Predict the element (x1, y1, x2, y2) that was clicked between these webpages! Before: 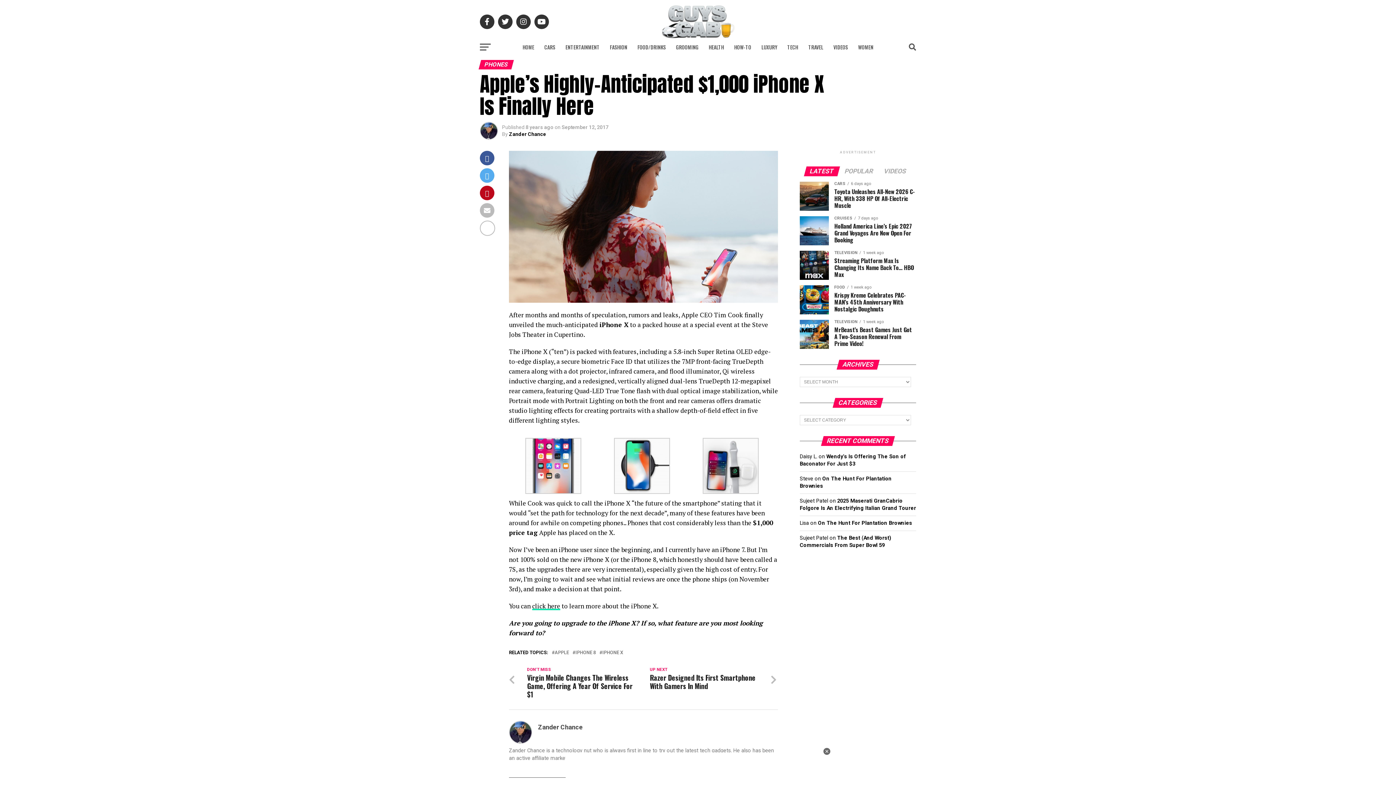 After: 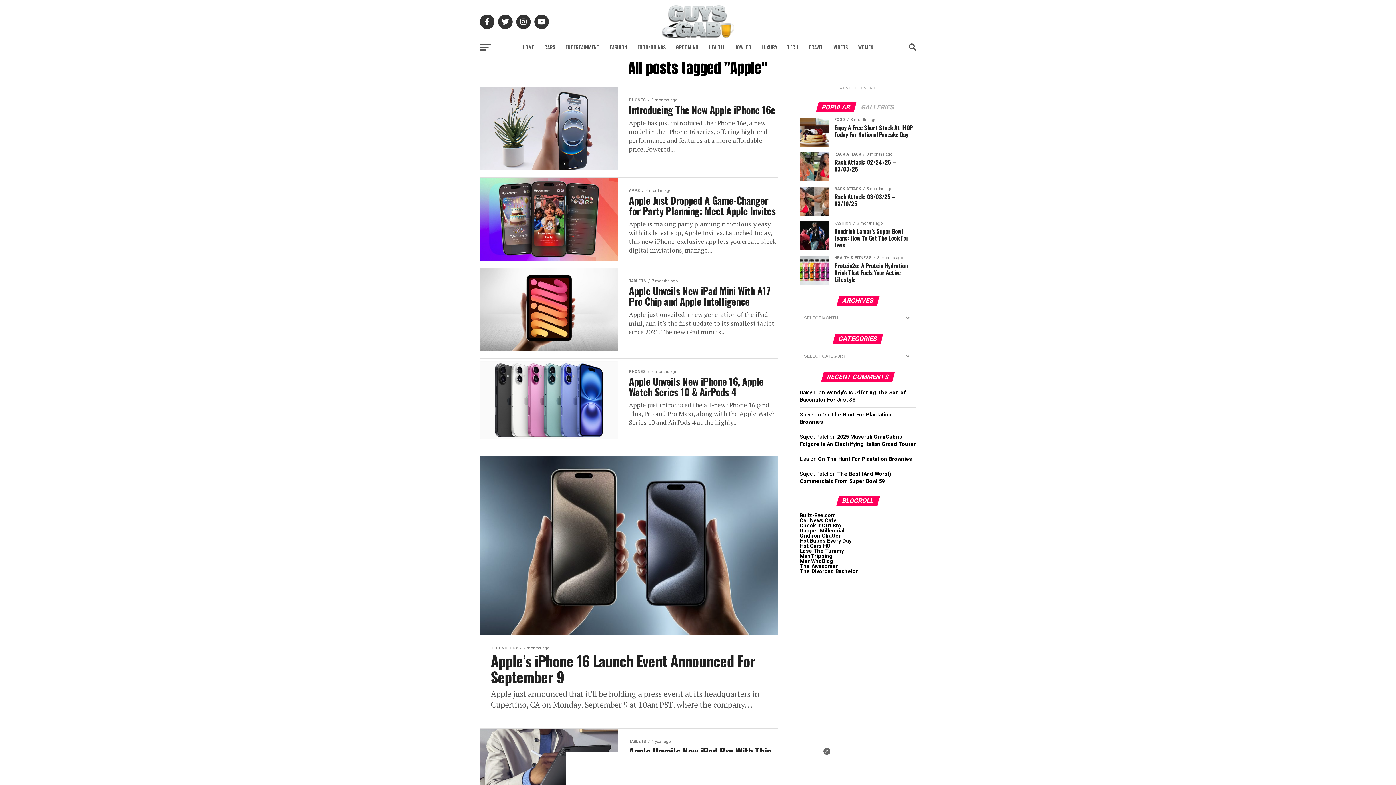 Action: bbox: (554, 650, 569, 655) label: APPLE